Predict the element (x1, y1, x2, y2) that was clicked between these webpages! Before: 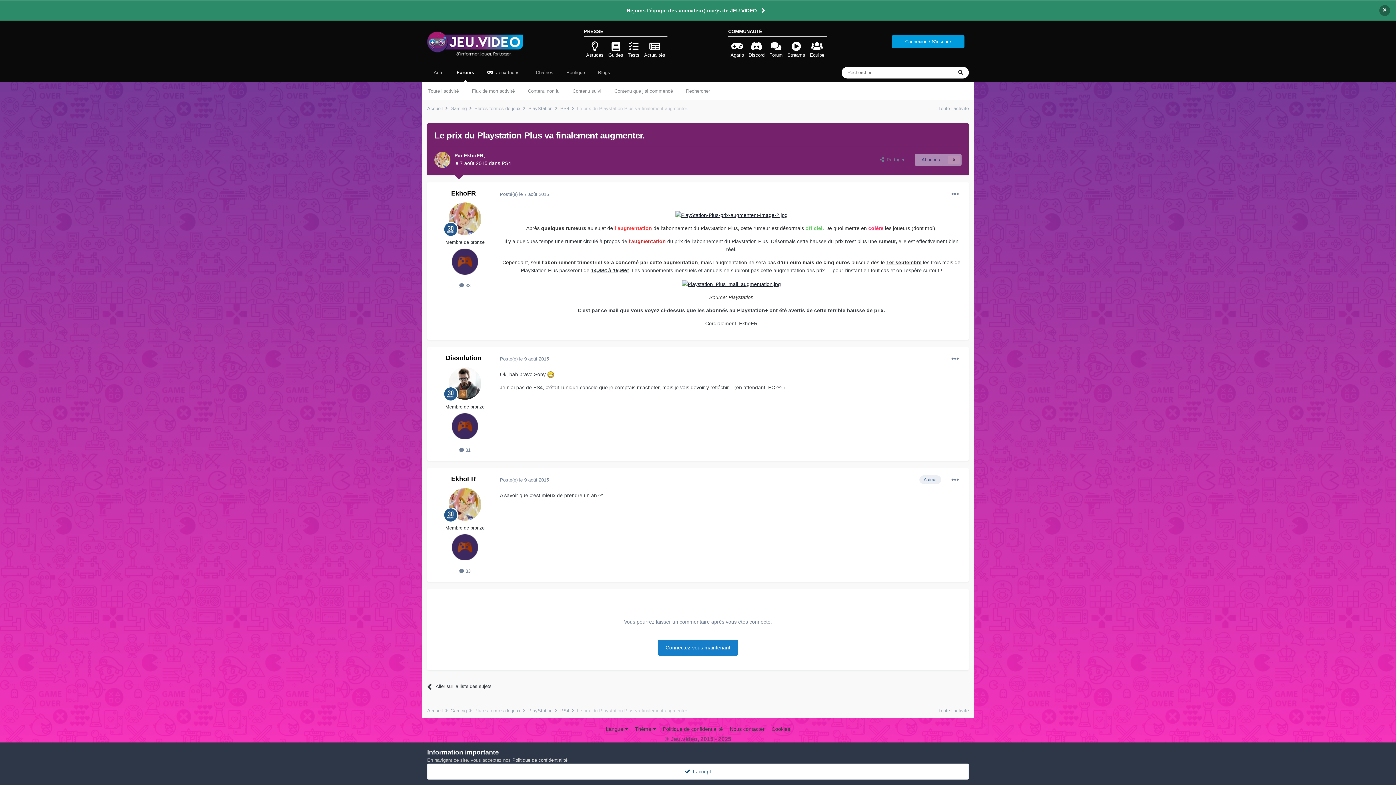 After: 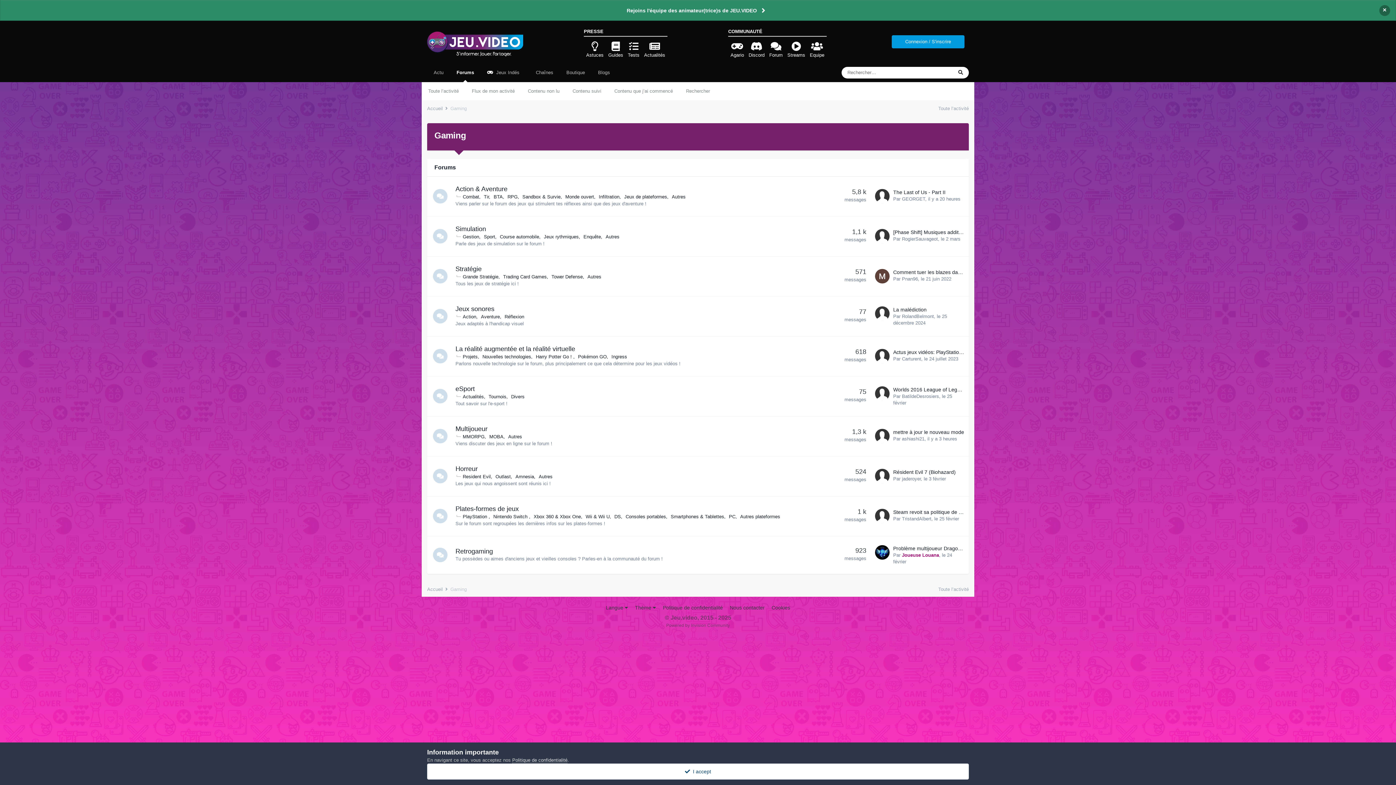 Action: label: Gaming  bbox: (450, 708, 473, 713)